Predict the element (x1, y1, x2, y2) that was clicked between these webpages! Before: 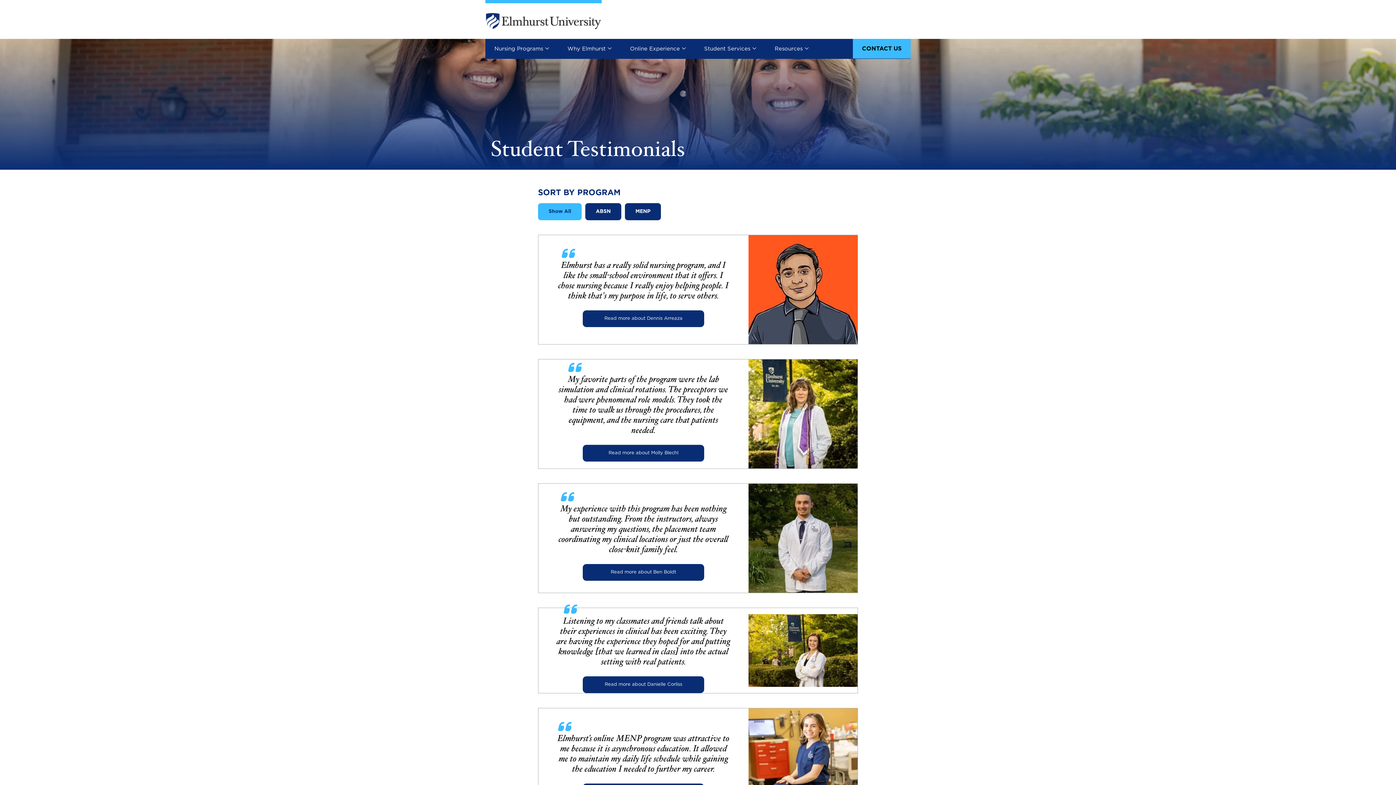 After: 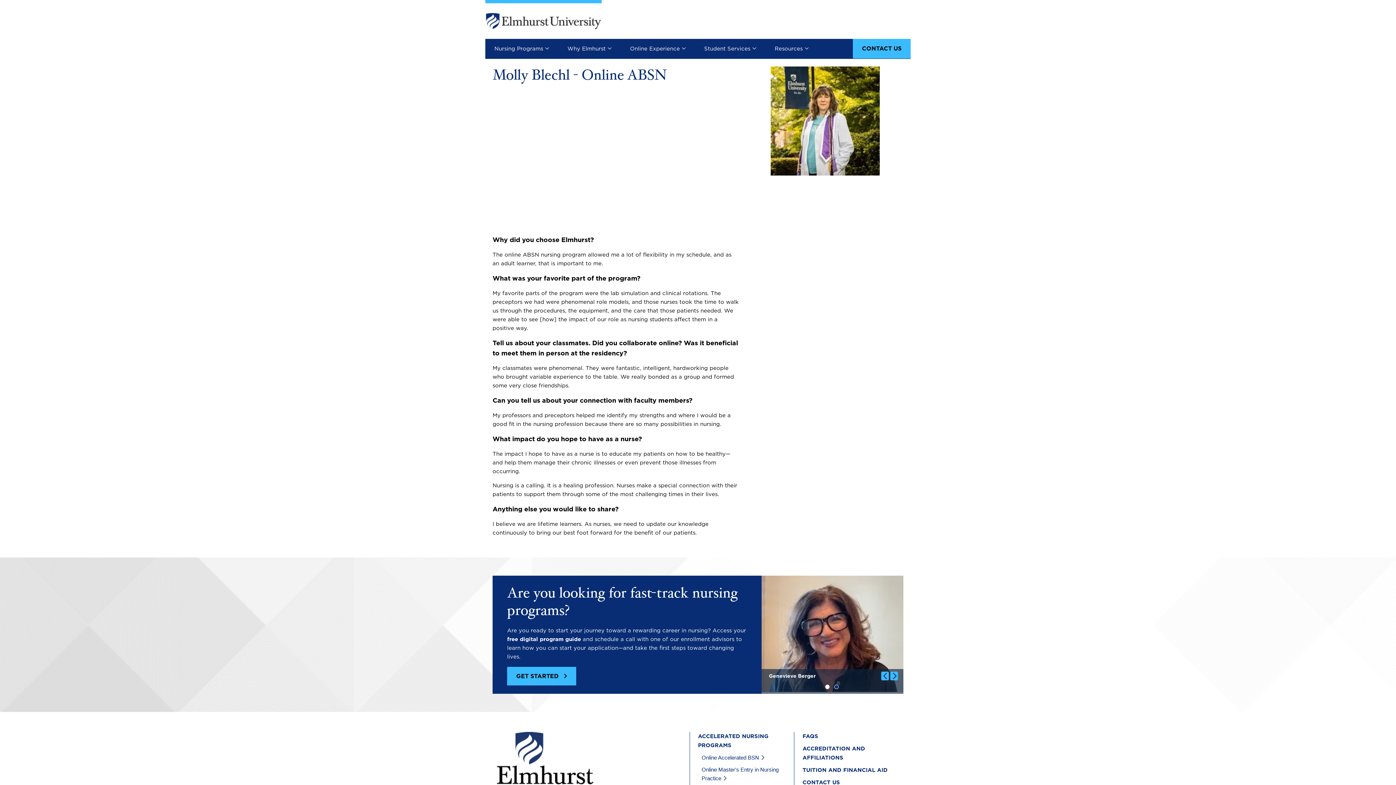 Action: bbox: (582, 445, 704, 461) label: Read more about Molly Blechl